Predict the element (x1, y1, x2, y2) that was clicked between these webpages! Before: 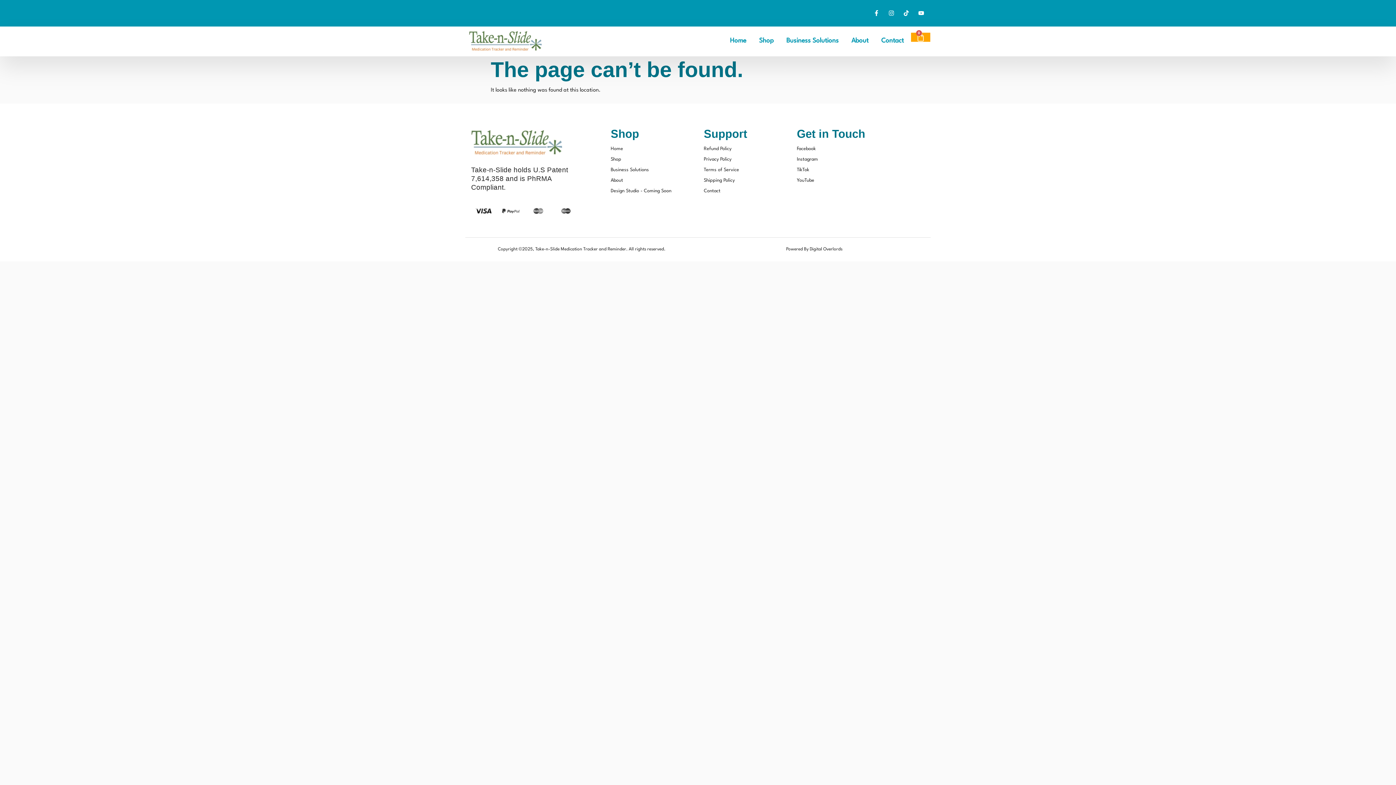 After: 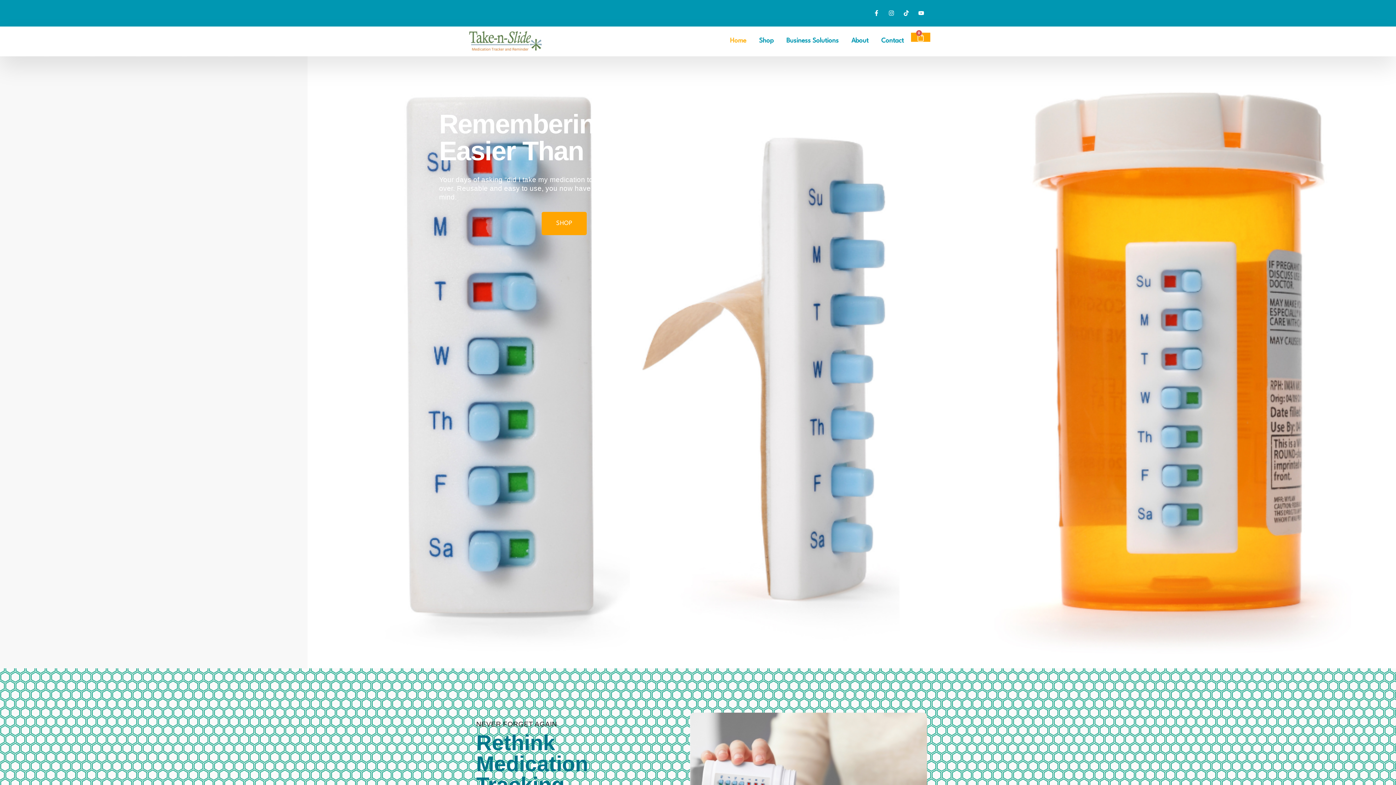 Action: bbox: (469, 30, 541, 52)